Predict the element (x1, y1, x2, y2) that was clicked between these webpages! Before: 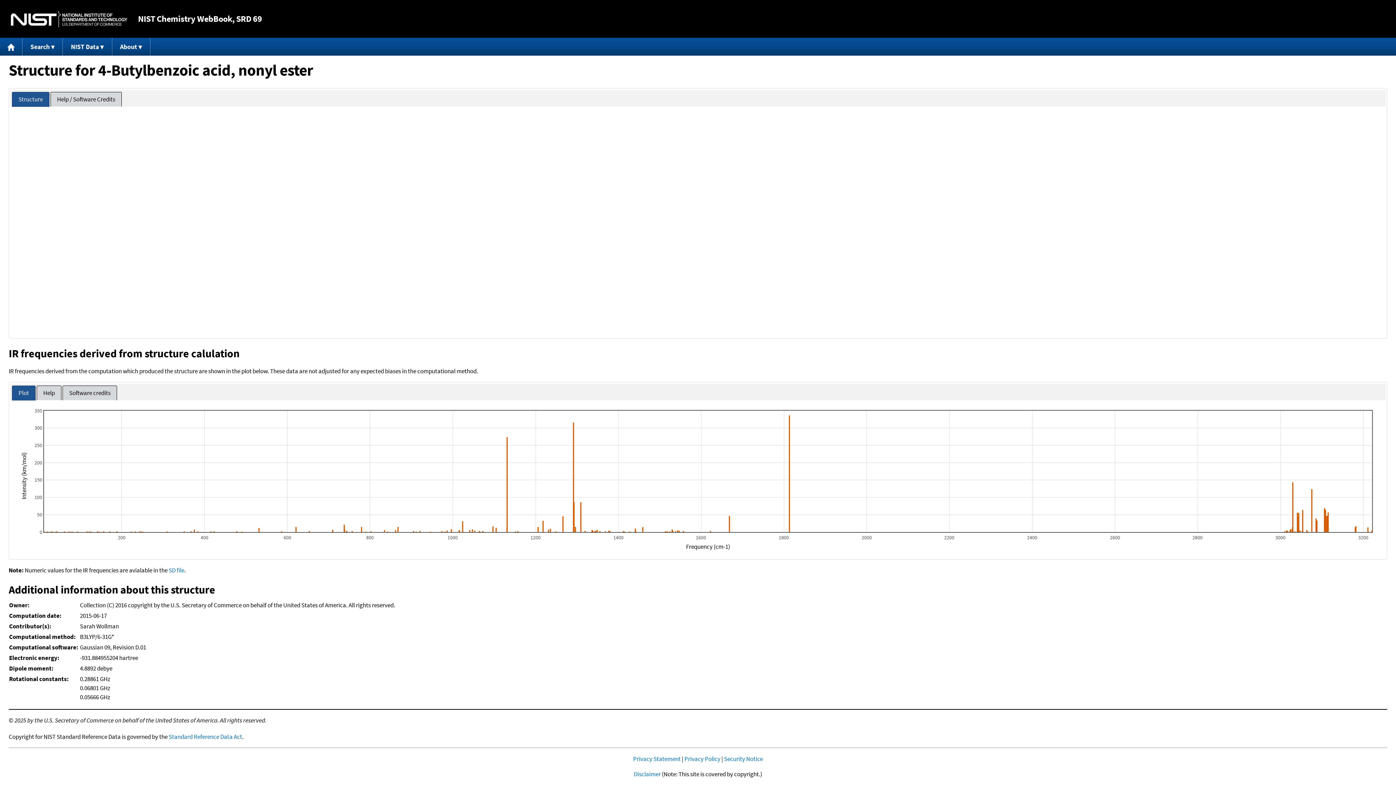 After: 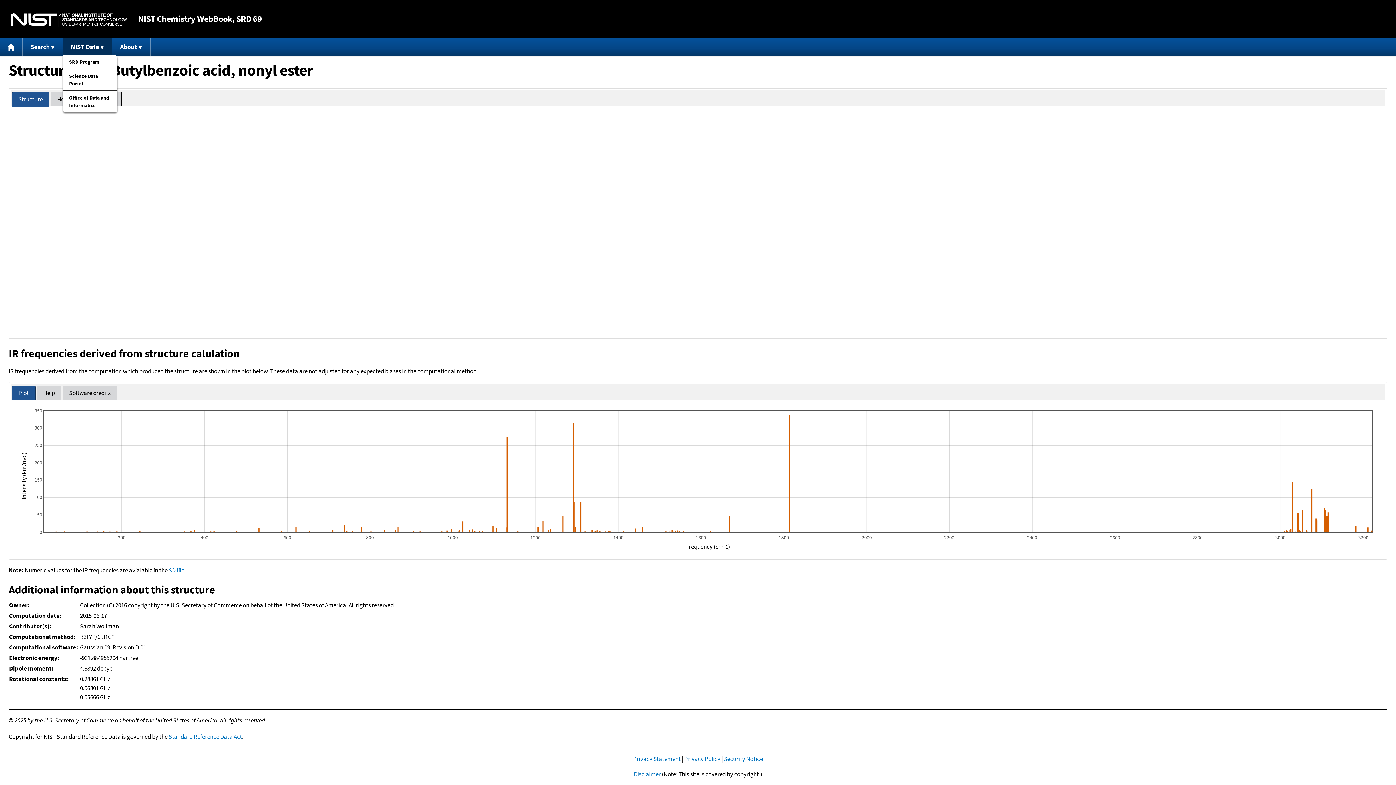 Action: label: NIST Data bbox: (63, 37, 112, 55)